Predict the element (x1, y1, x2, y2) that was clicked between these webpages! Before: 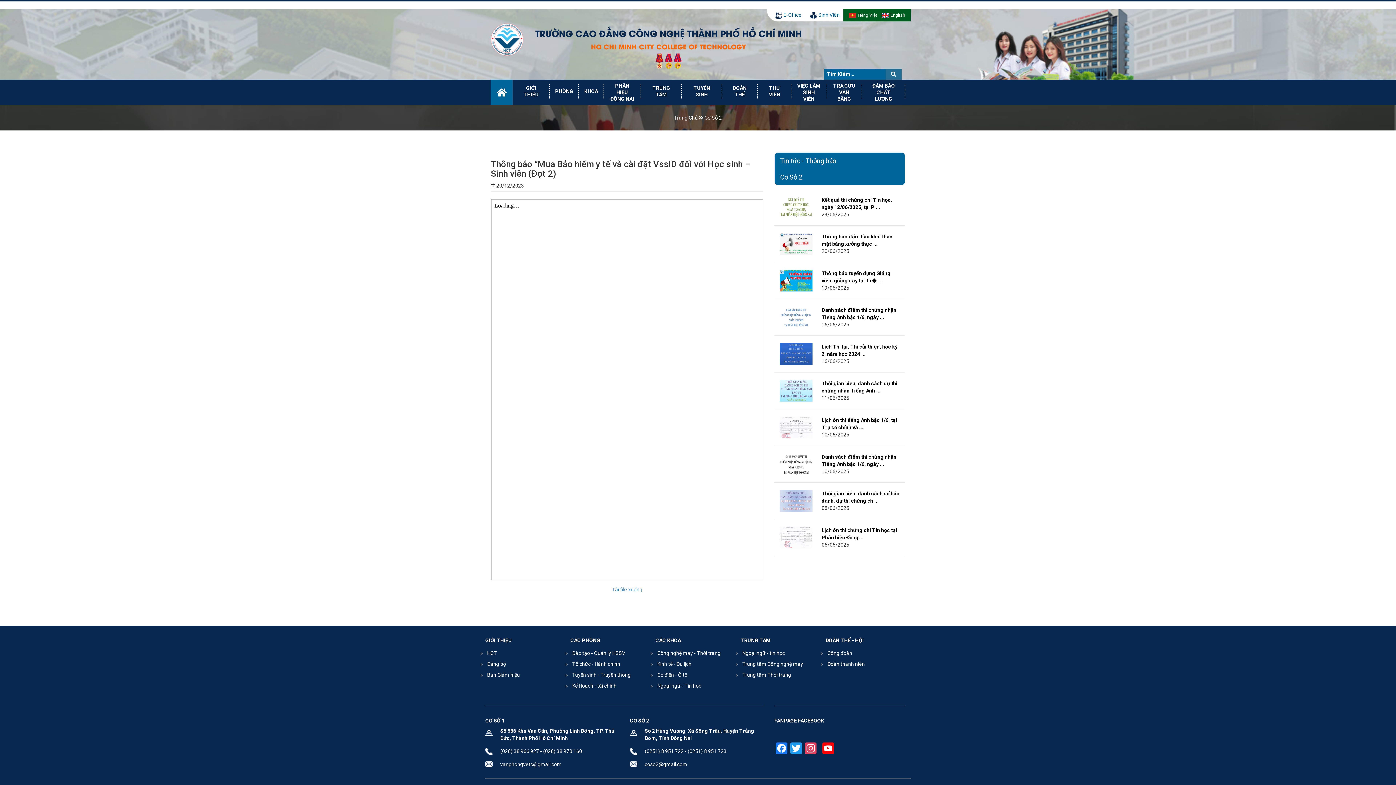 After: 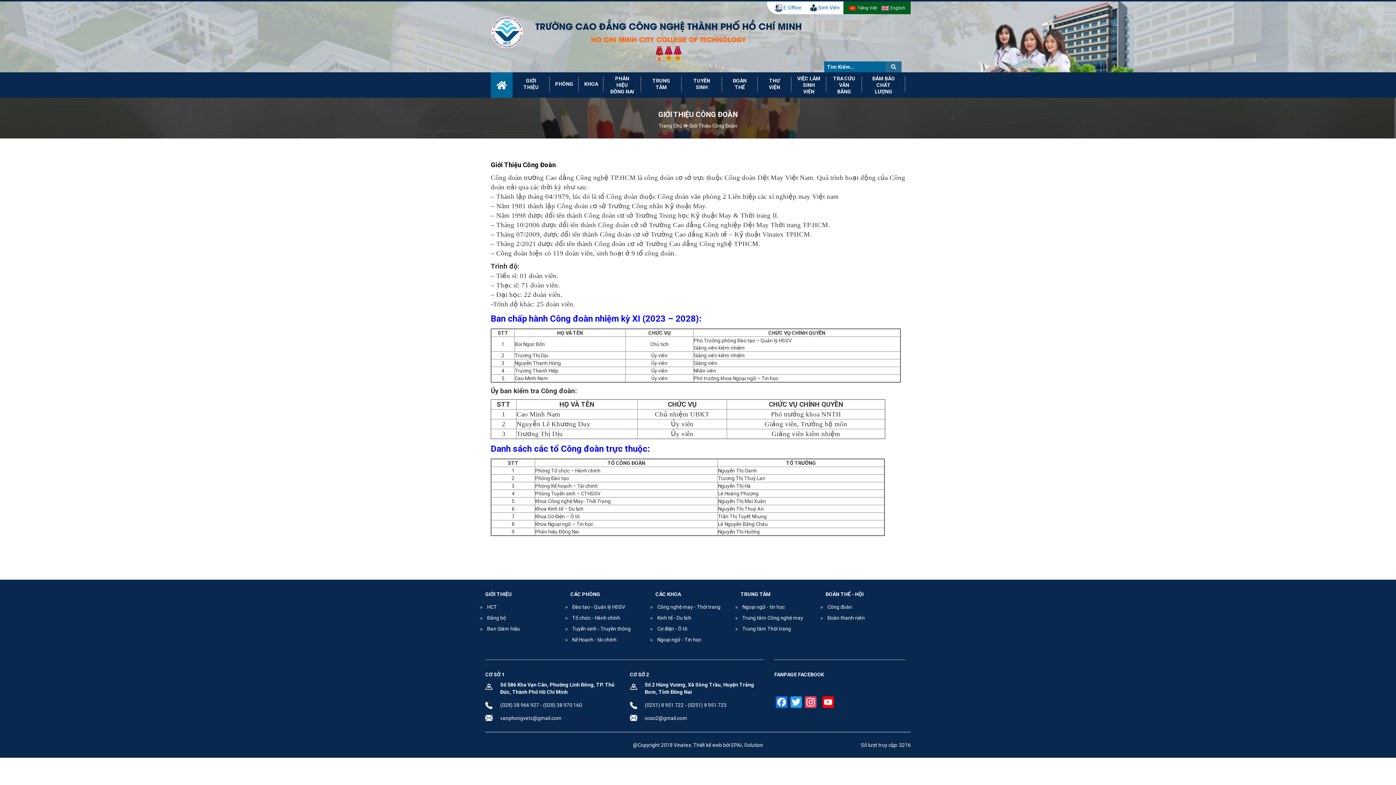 Action: bbox: (827, 650, 852, 656) label: Công đoàn